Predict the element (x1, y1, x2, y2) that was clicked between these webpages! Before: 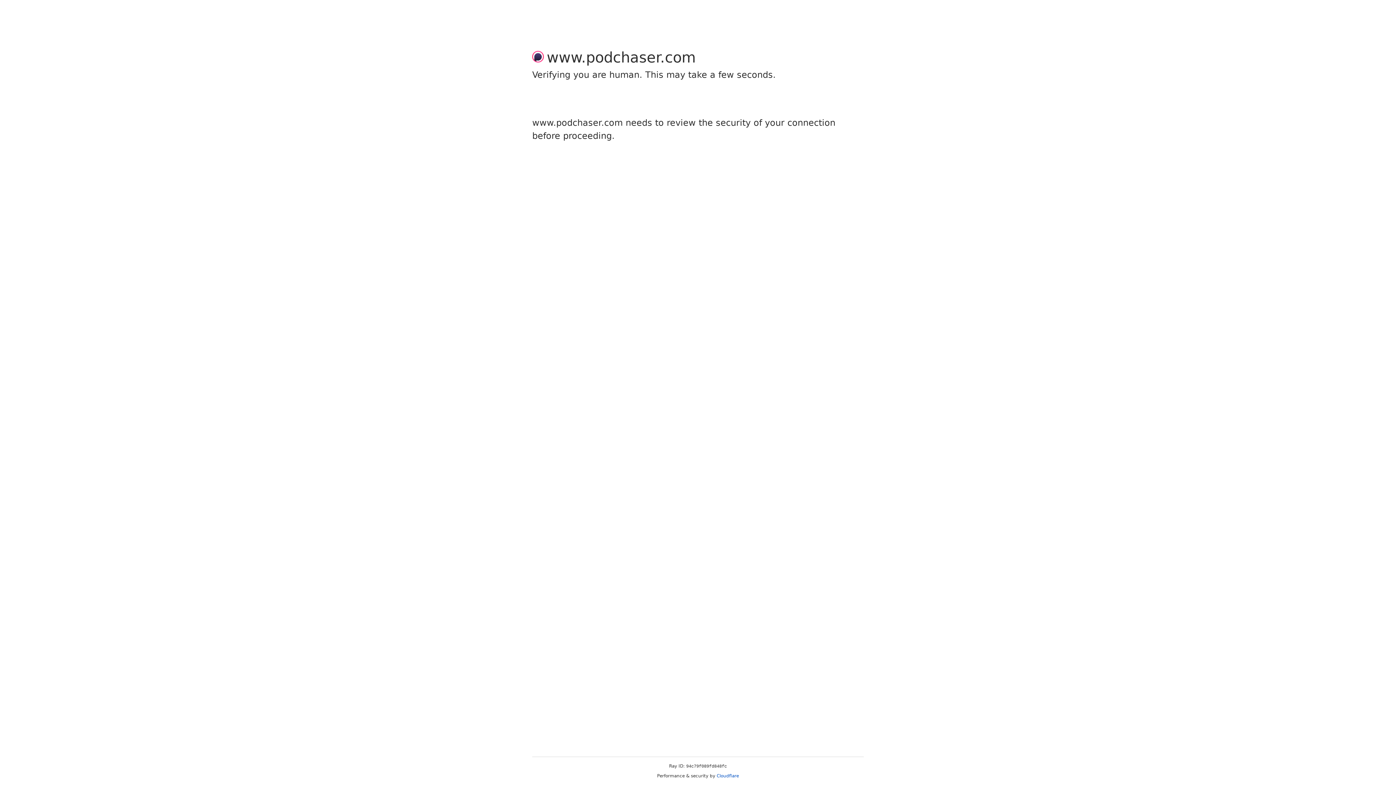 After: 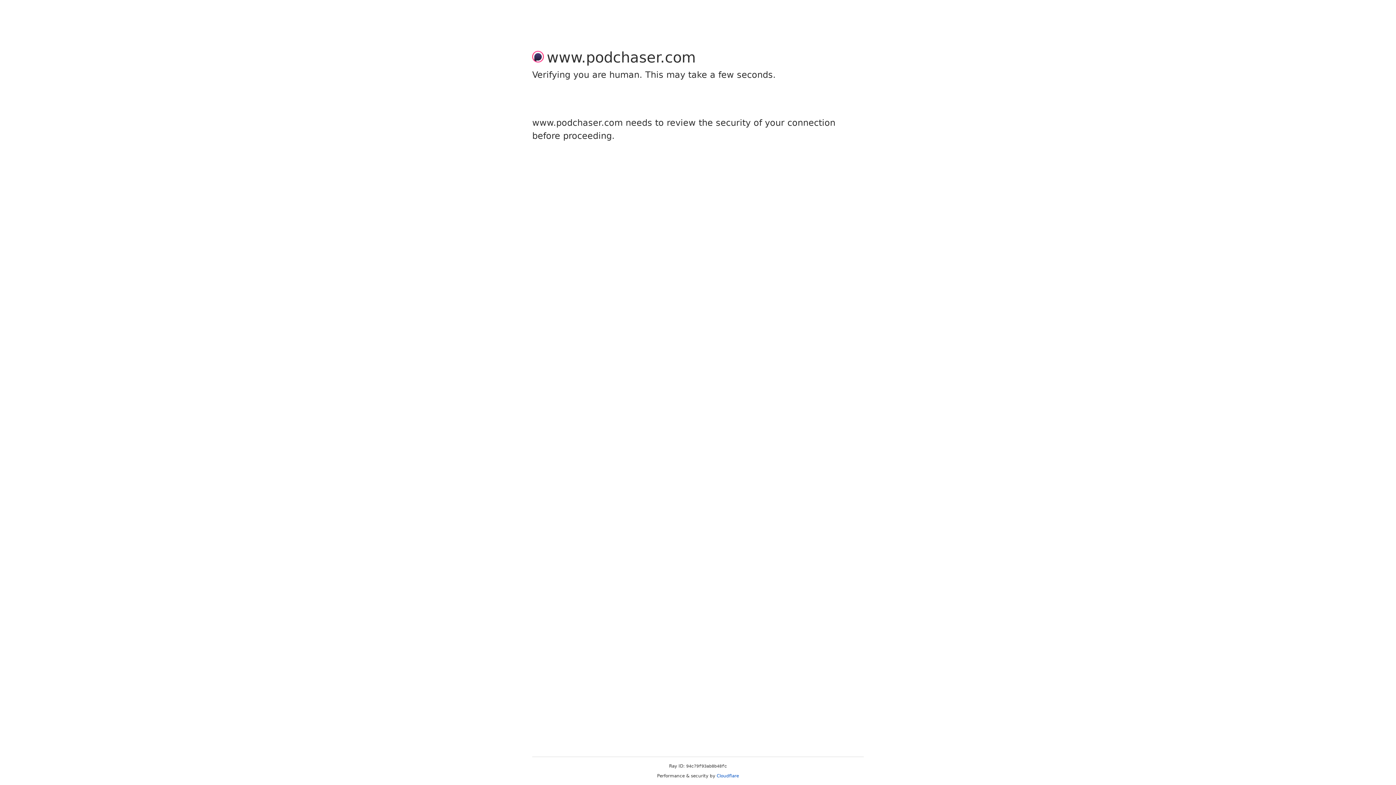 Action: bbox: (716, 773, 739, 778) label: Cloudflare